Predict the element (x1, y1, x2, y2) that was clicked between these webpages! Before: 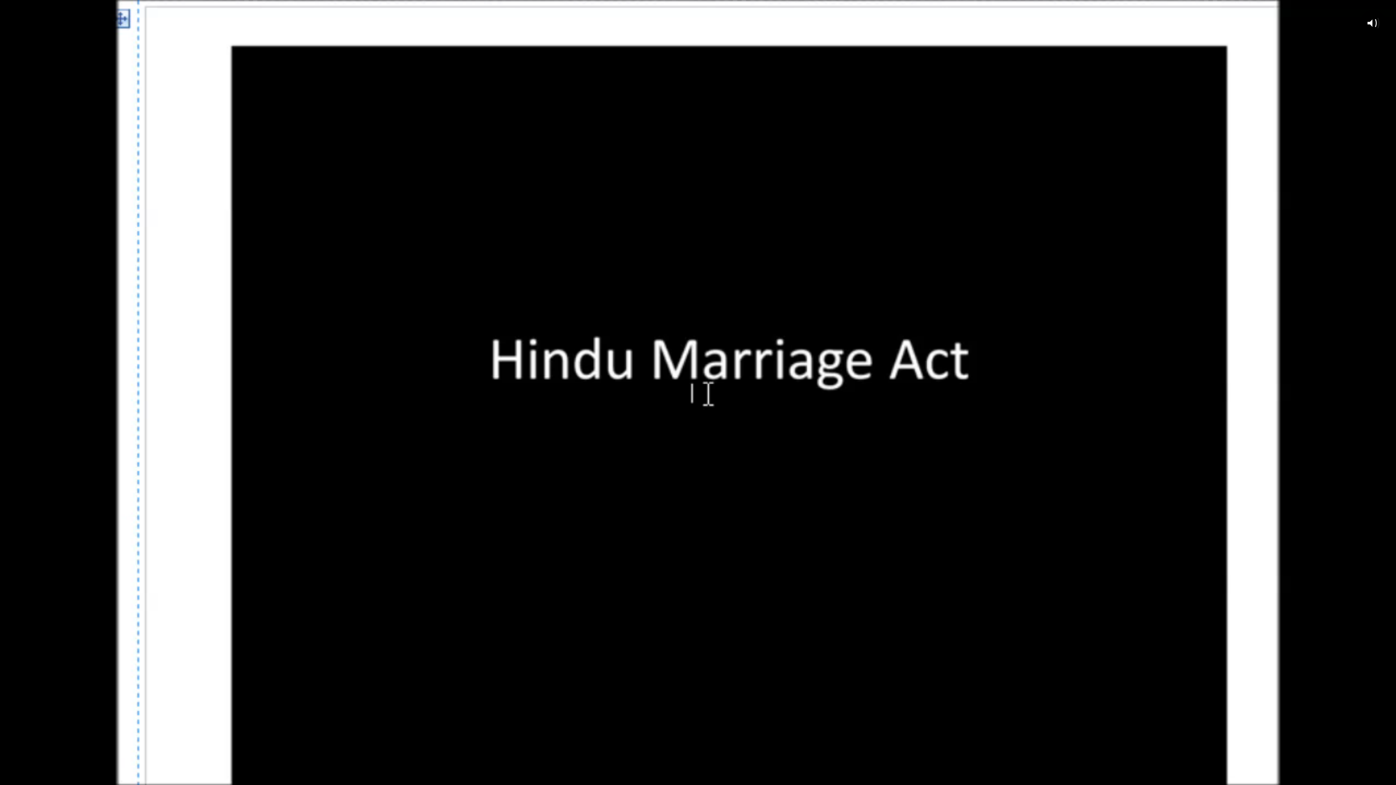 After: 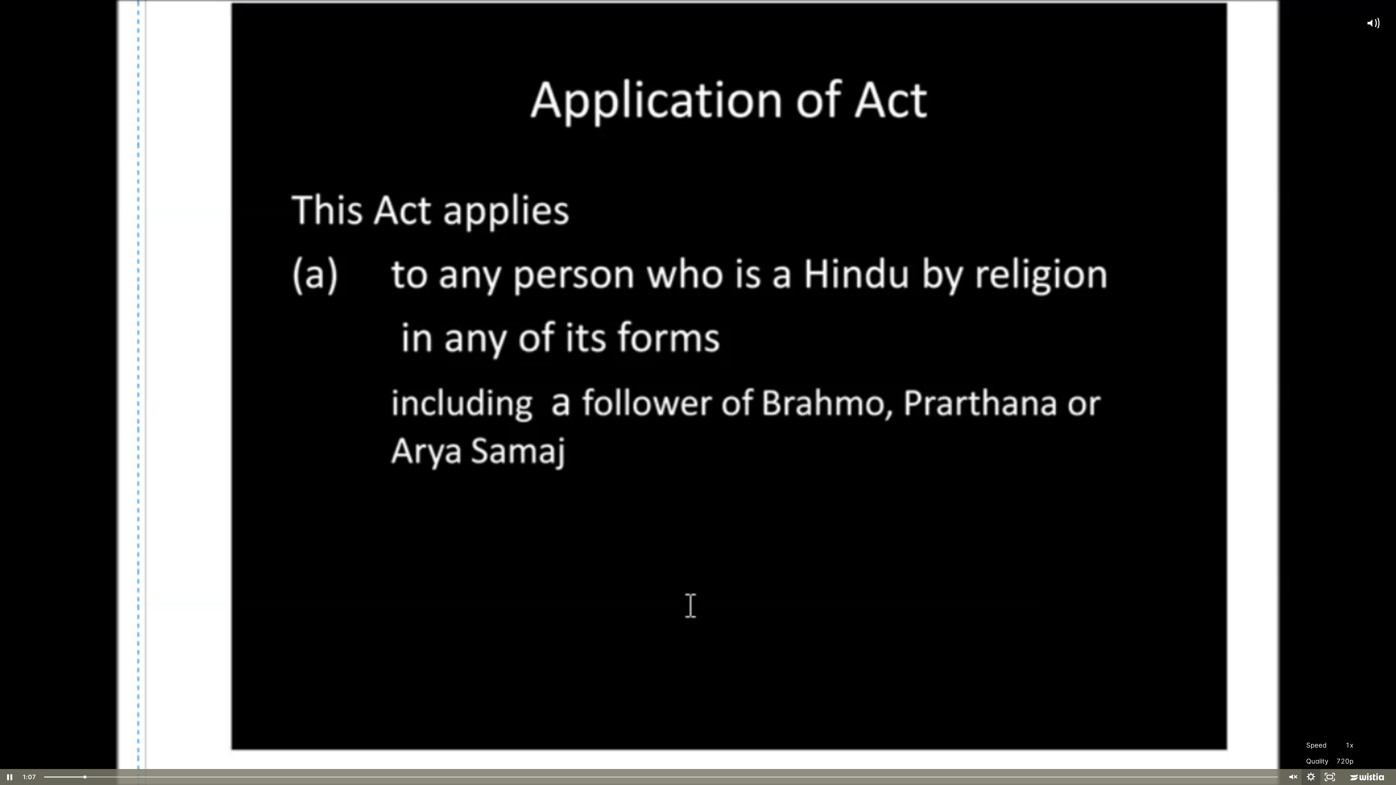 Action: bbox: (1301, 769, 1320, 785) label: Show settings menu